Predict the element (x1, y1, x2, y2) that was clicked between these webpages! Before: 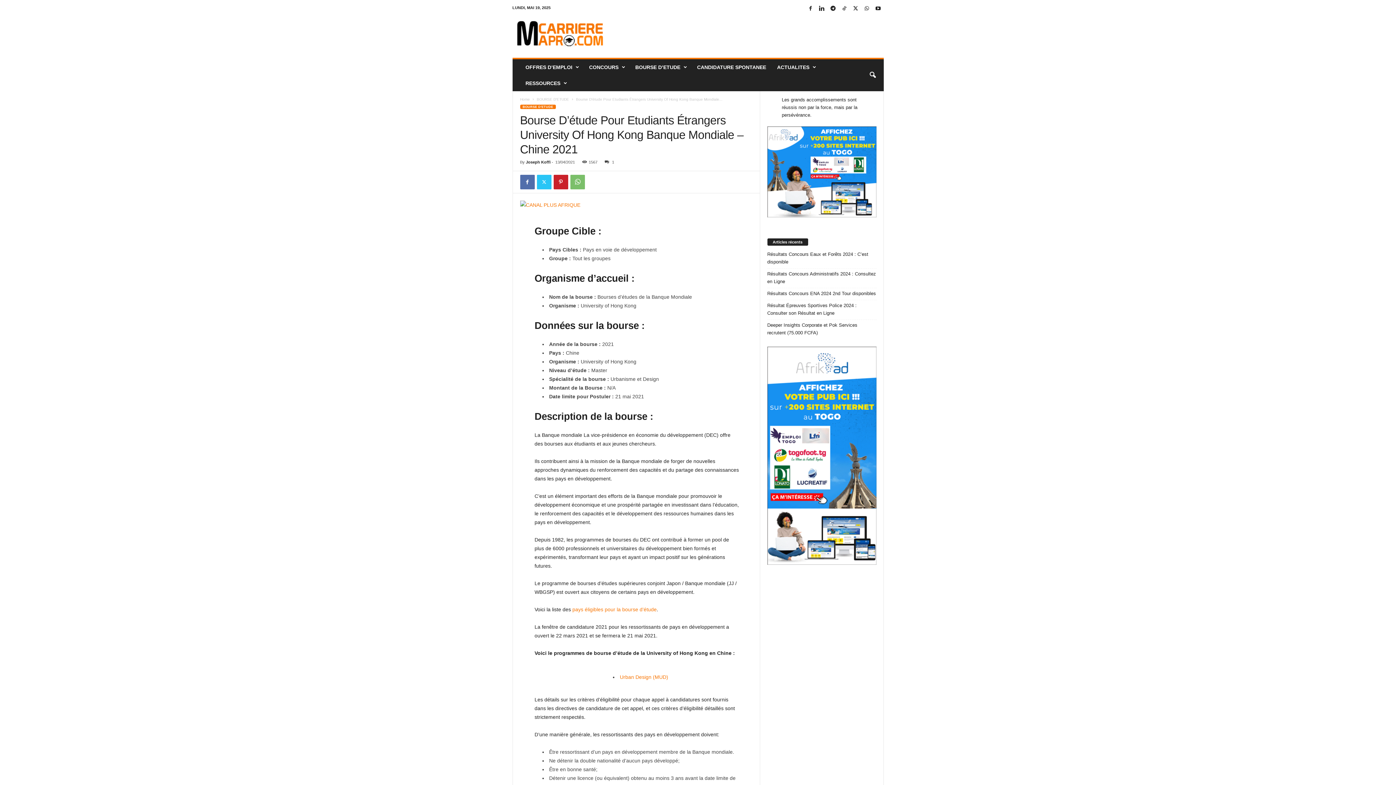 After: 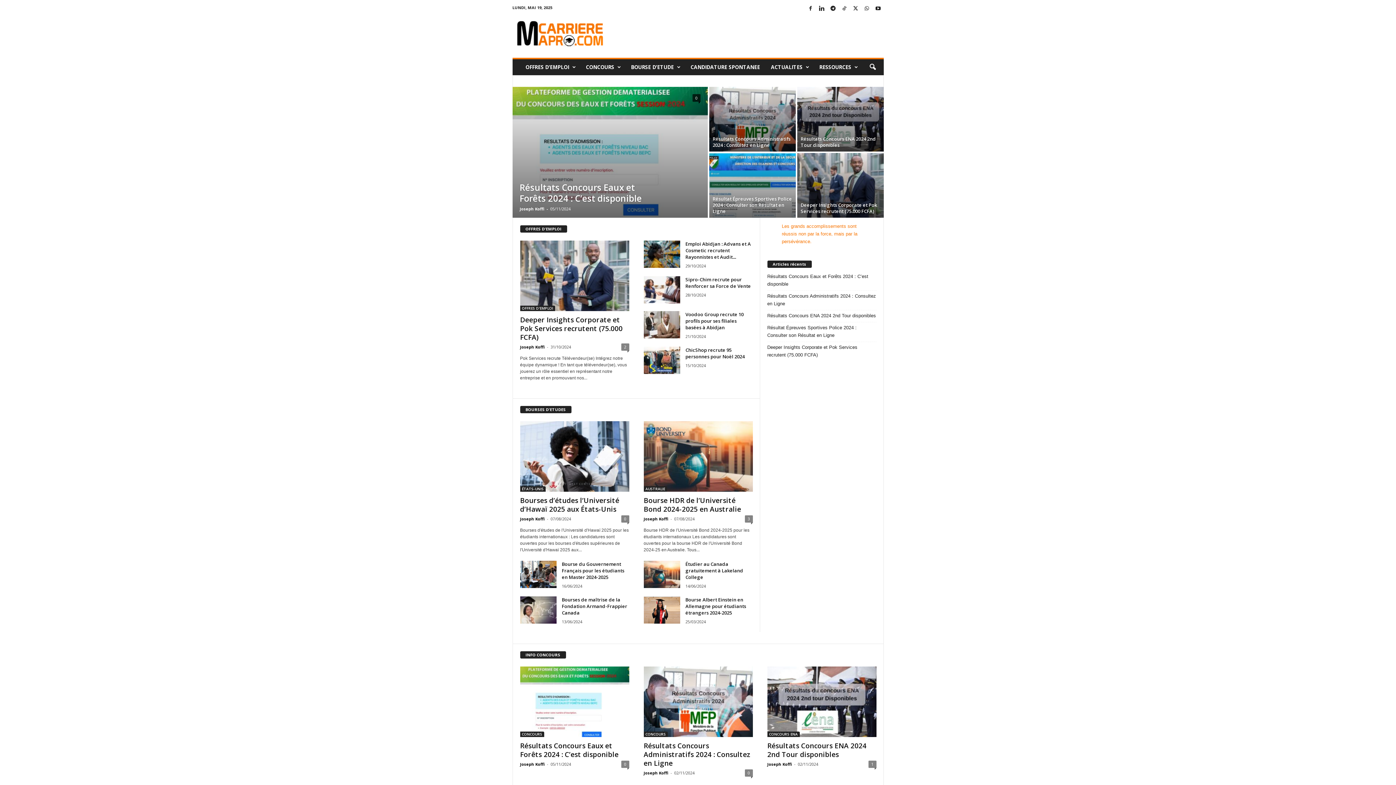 Action: label: Joseph Koffi bbox: (526, 160, 550, 164)